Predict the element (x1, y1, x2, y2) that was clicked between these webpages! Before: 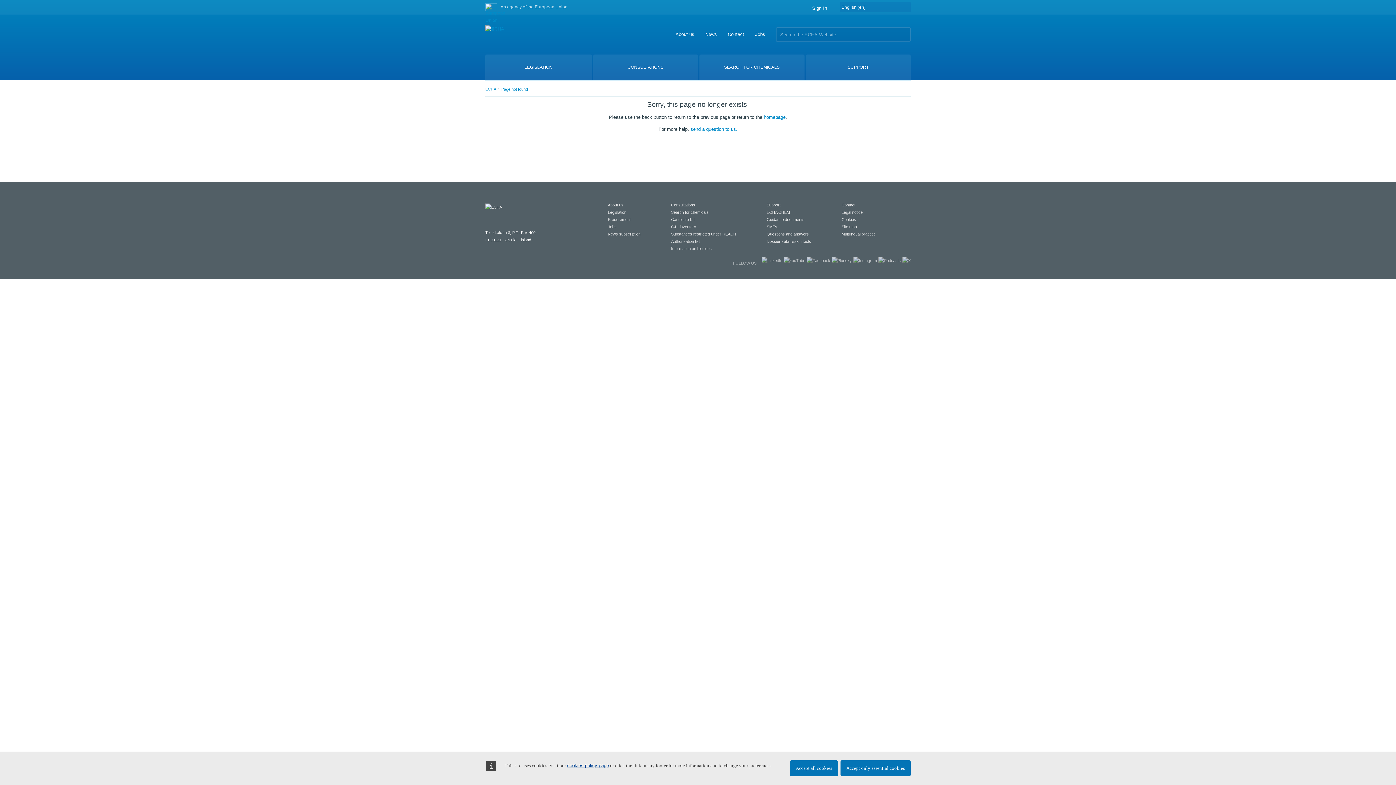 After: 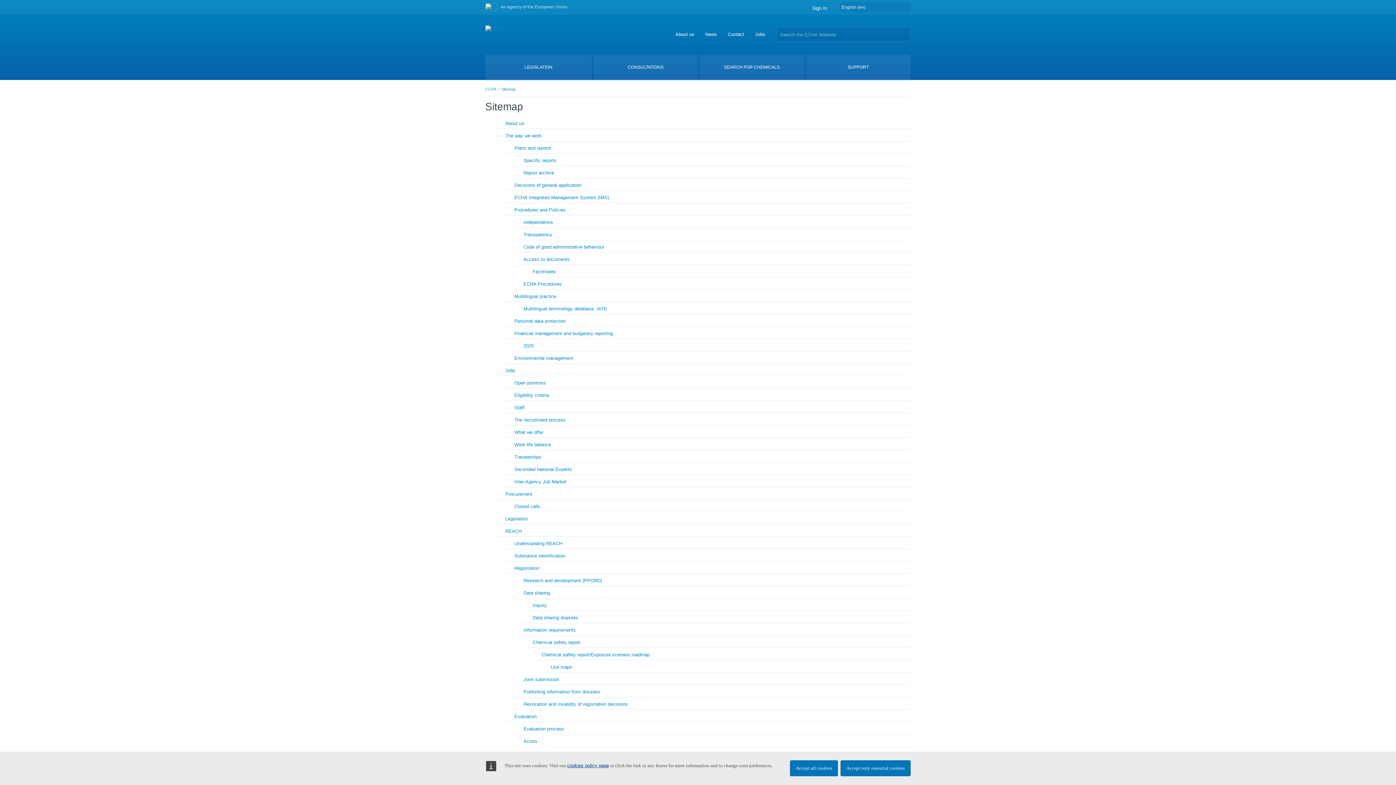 Action: label: Site map bbox: (841, 224, 857, 229)